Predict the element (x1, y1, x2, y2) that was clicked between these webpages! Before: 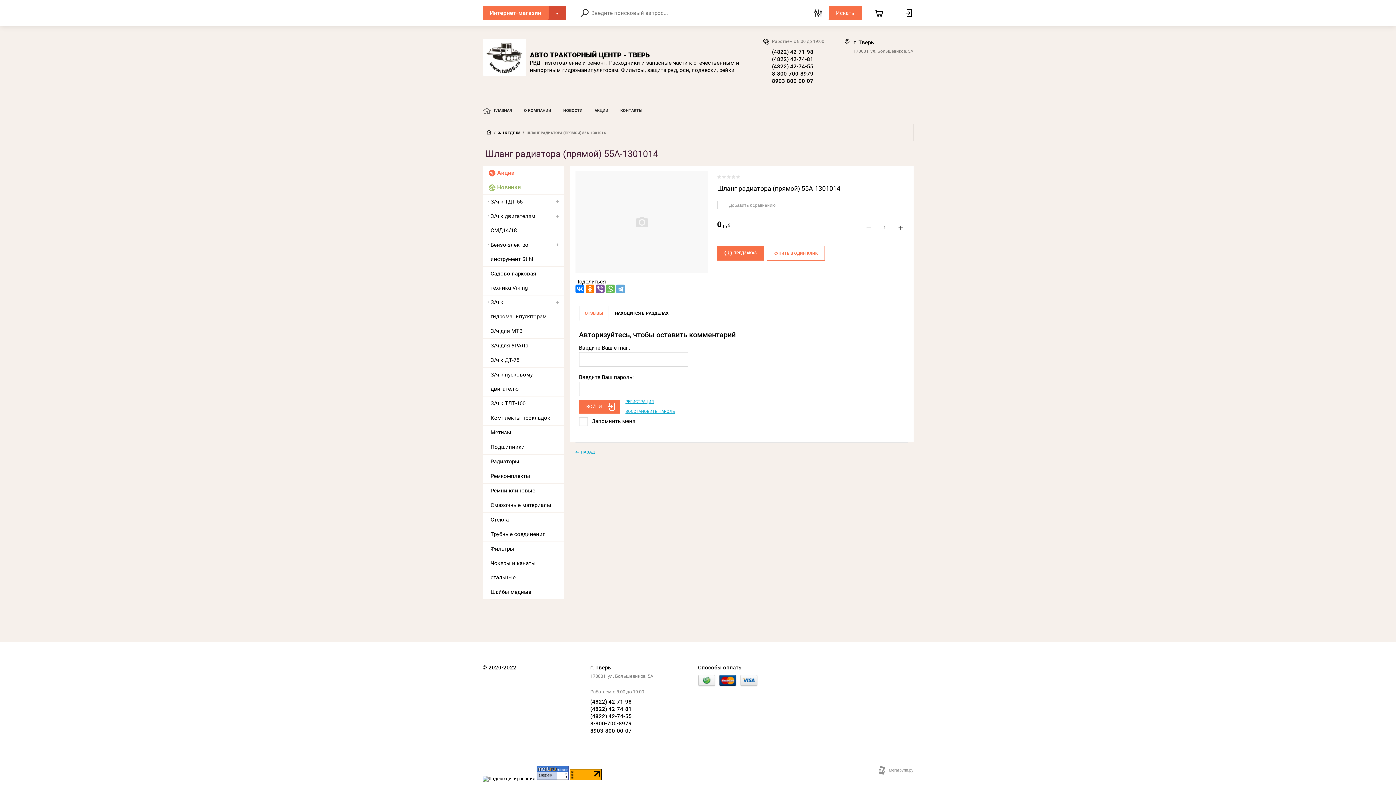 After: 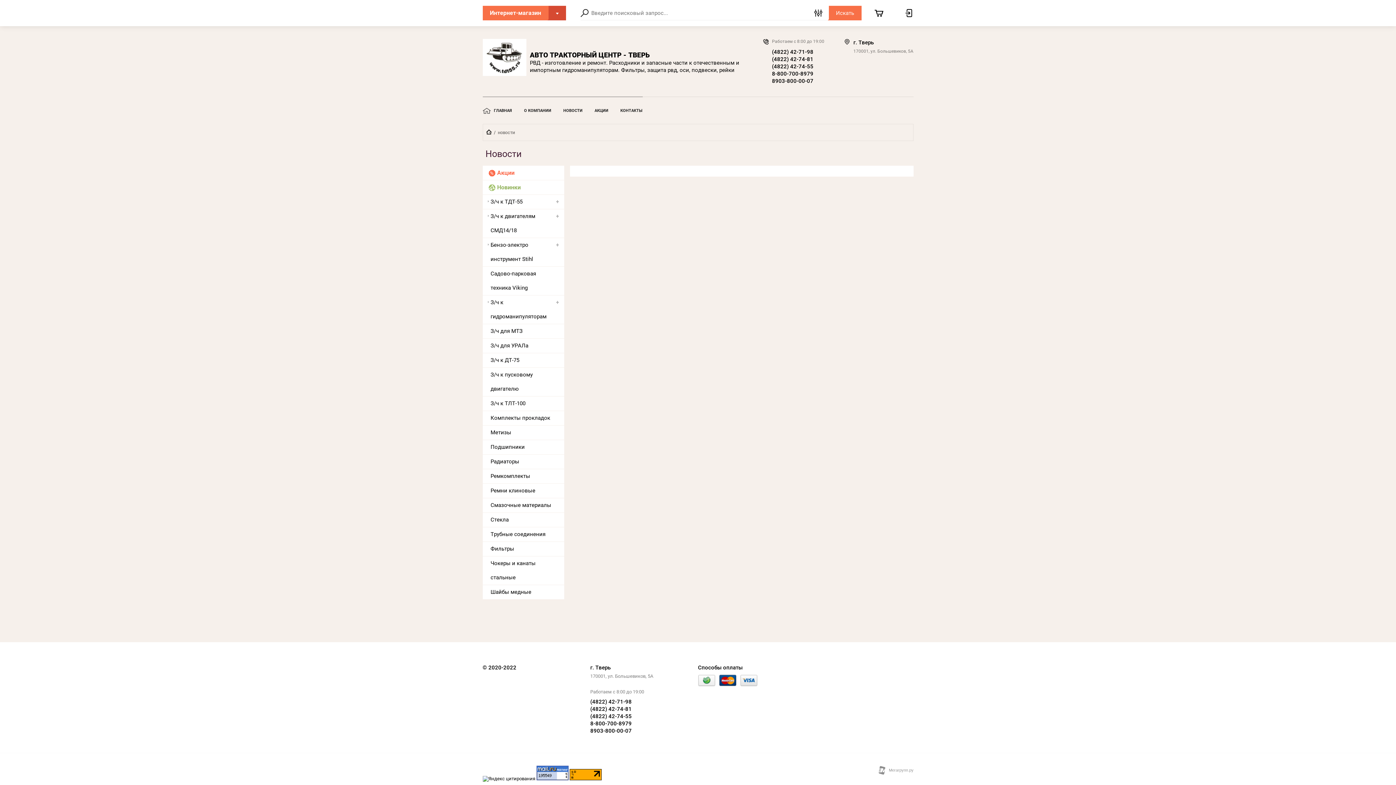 Action: label: НОВОСТИ bbox: (563, 96, 582, 124)